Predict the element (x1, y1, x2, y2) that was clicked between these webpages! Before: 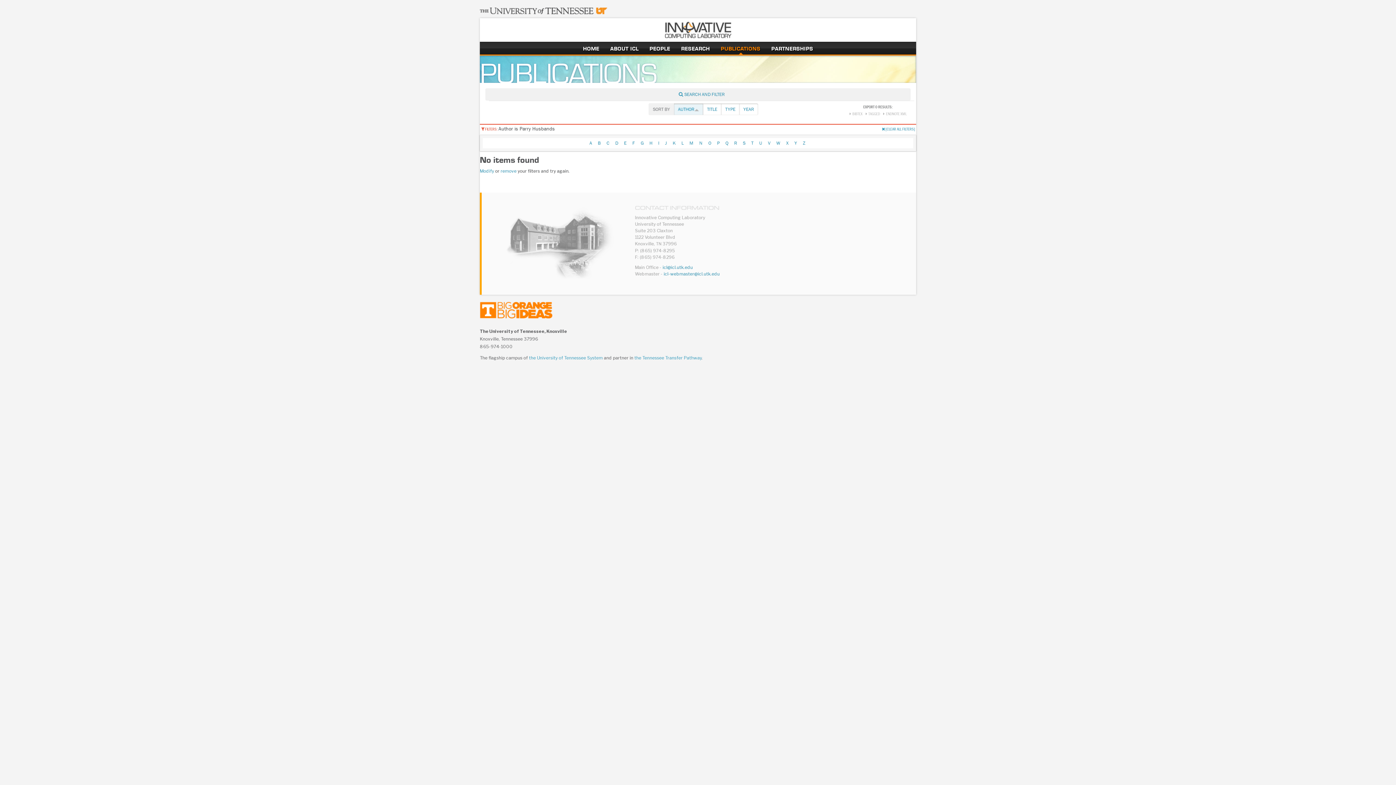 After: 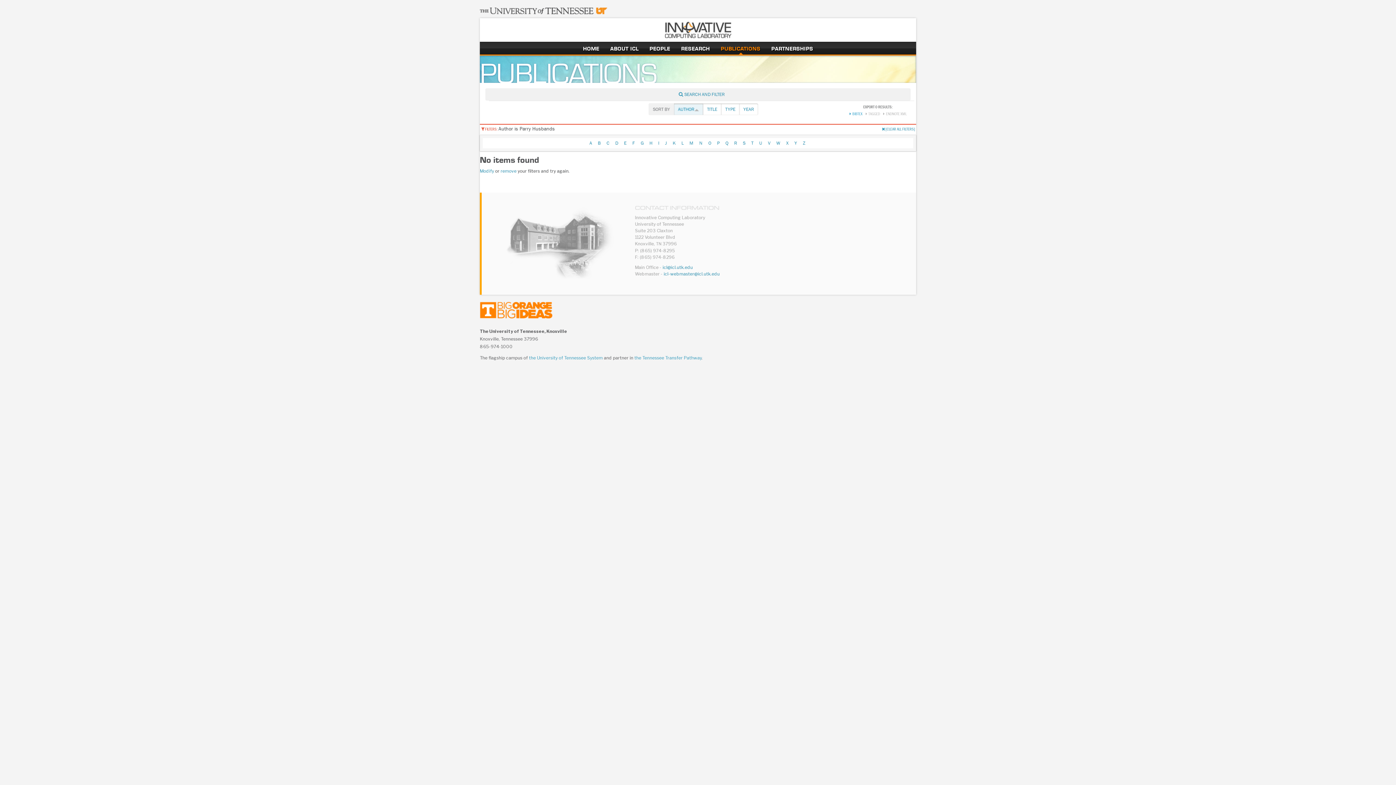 Action: bbox: (848, 111, 862, 116) label: BIBTEX